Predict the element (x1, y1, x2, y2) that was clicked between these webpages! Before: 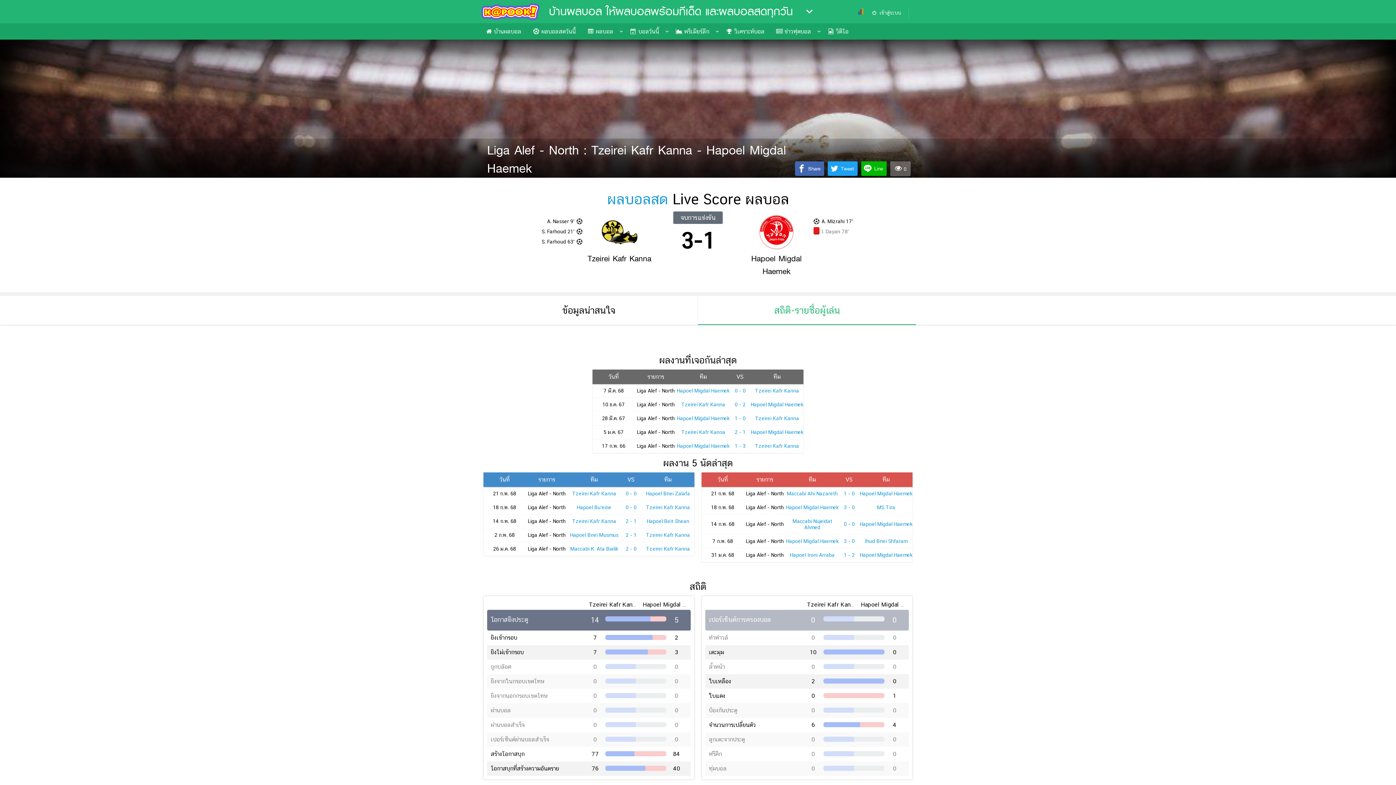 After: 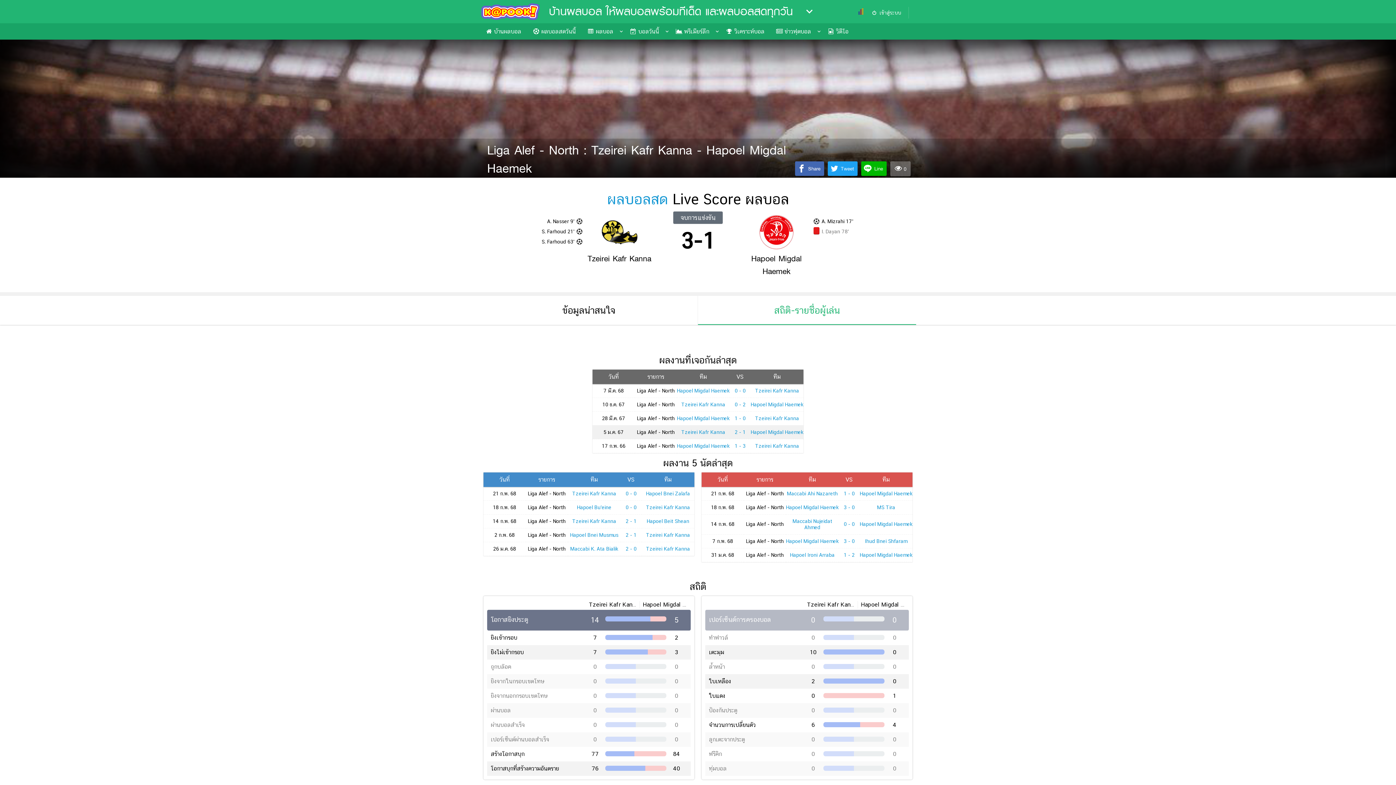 Action: bbox: (750, 429, 803, 435) label: Hapoel Migdal Haemek